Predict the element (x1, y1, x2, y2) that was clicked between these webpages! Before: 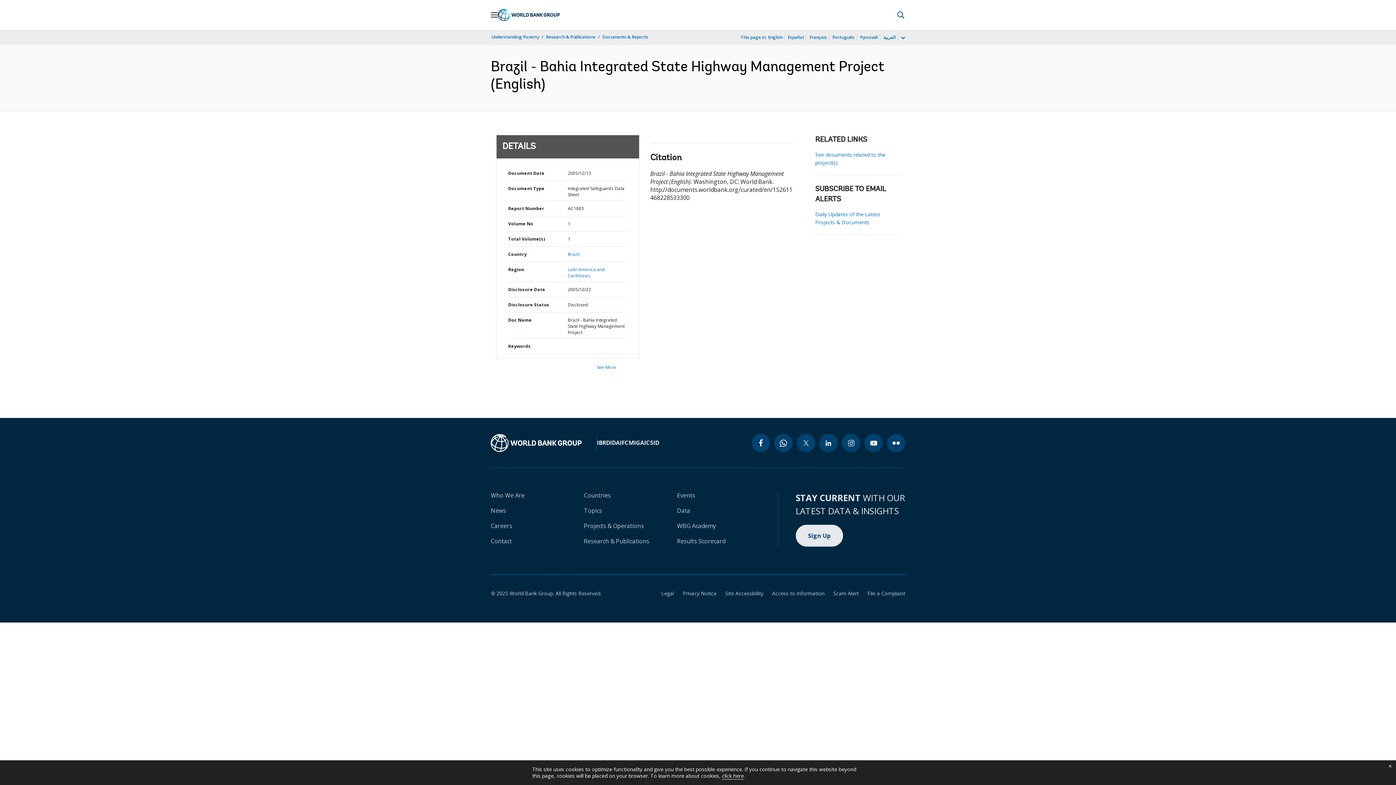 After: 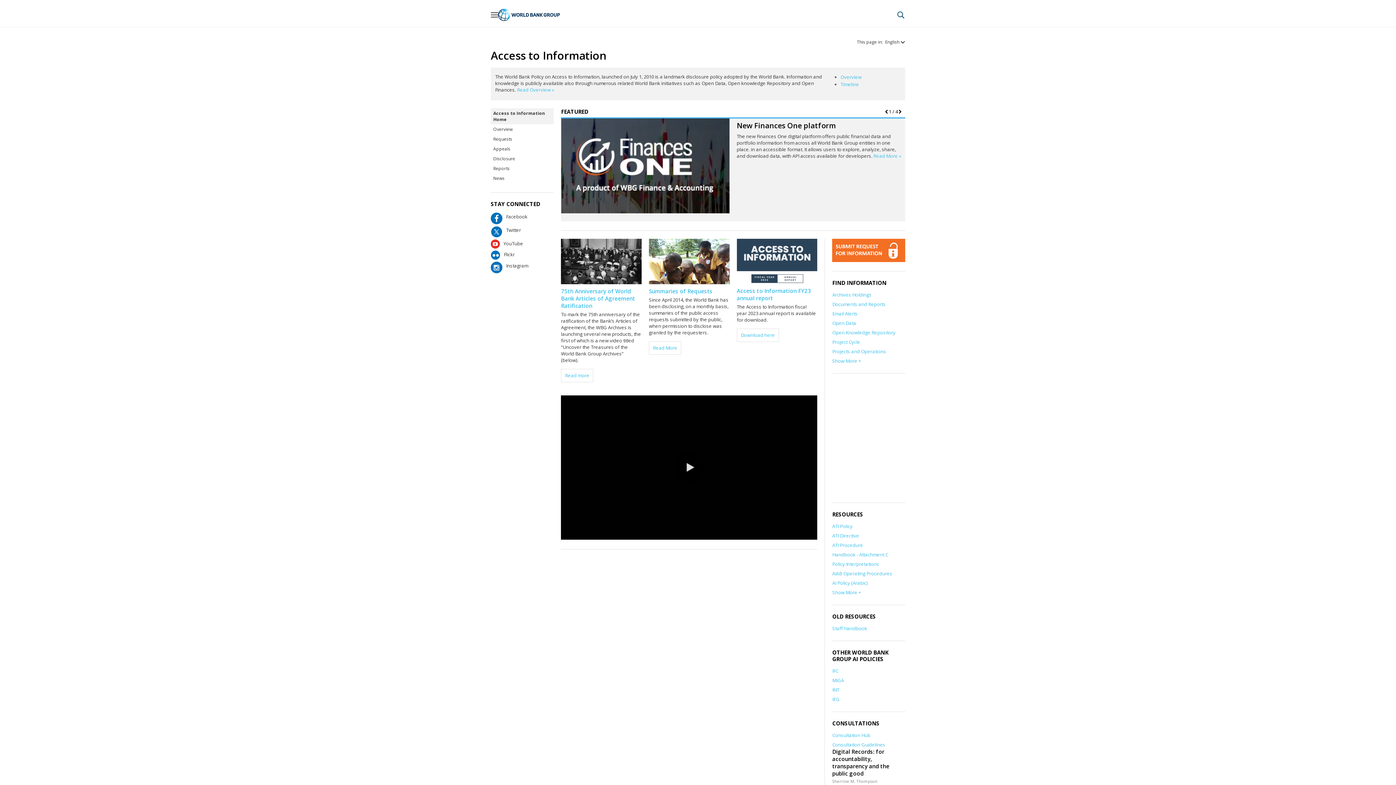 Action: label: Access to Information bbox: (763, 590, 824, 597)